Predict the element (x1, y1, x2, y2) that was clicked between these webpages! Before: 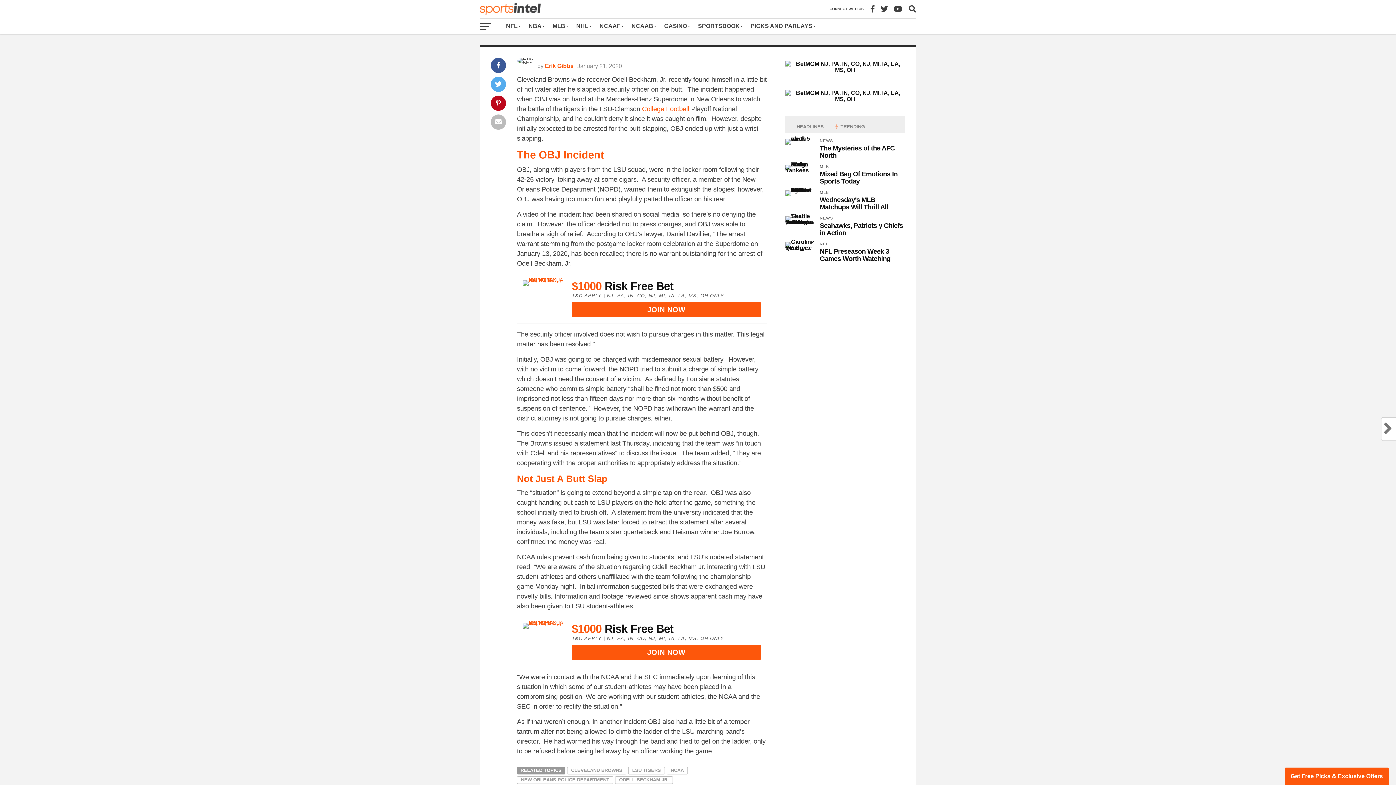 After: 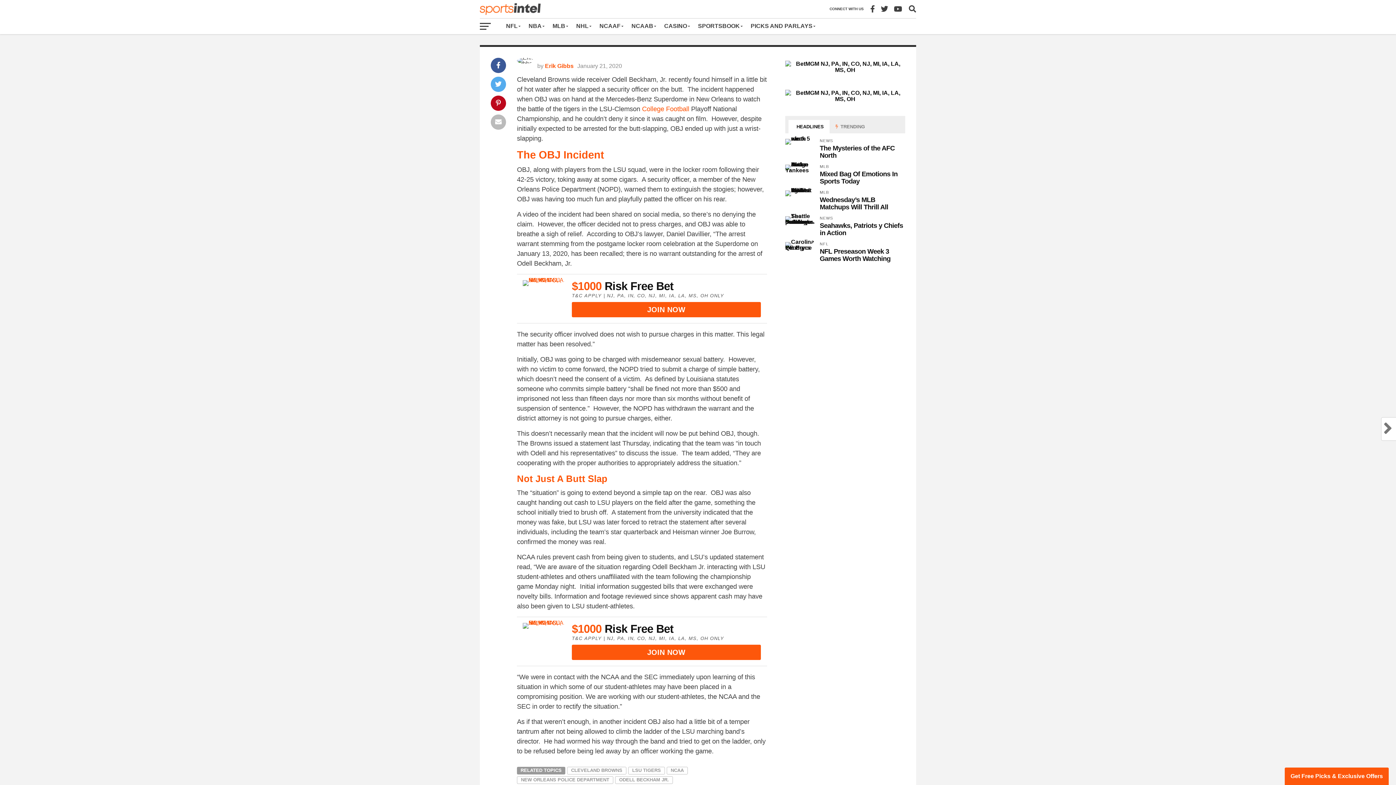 Action: bbox: (572, 622, 673, 635) label: $1000 Risk Free Bet